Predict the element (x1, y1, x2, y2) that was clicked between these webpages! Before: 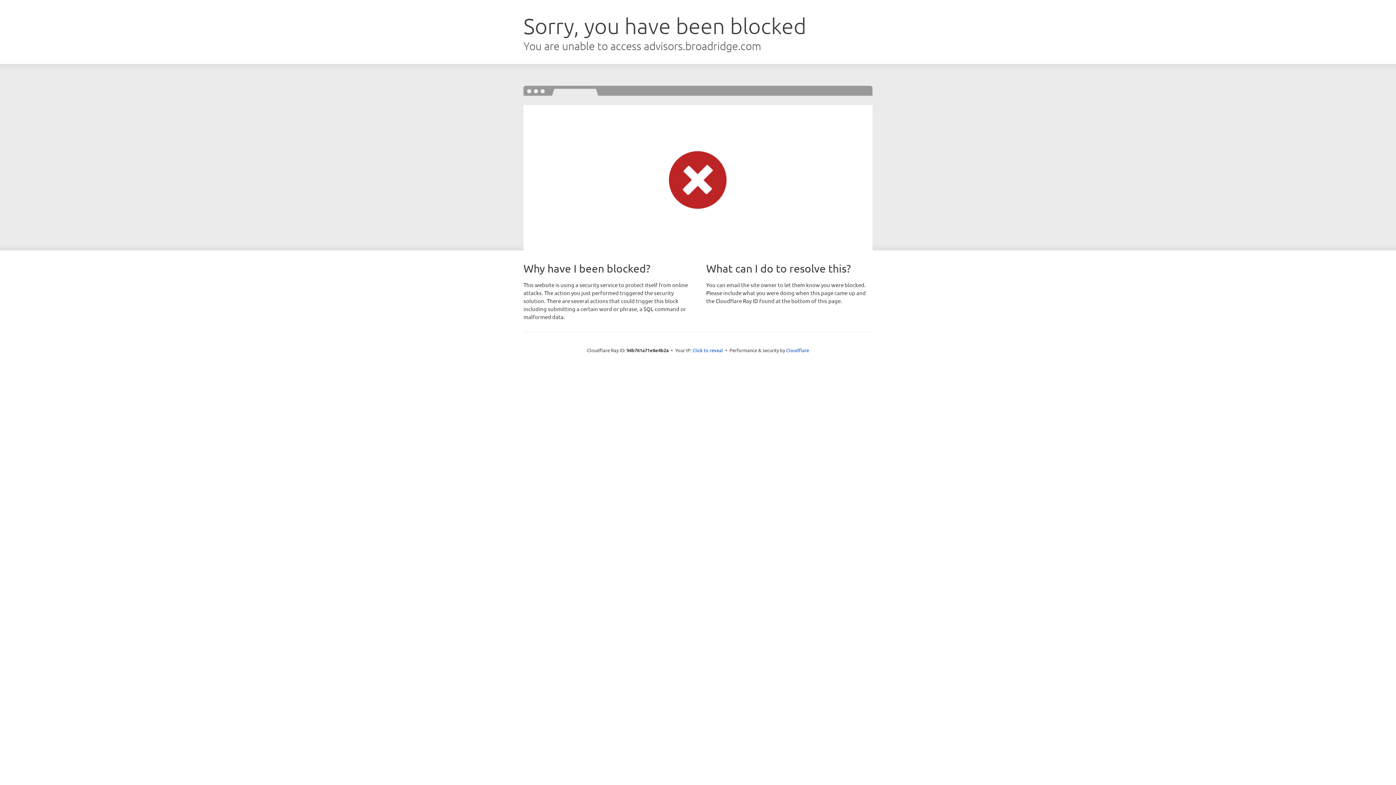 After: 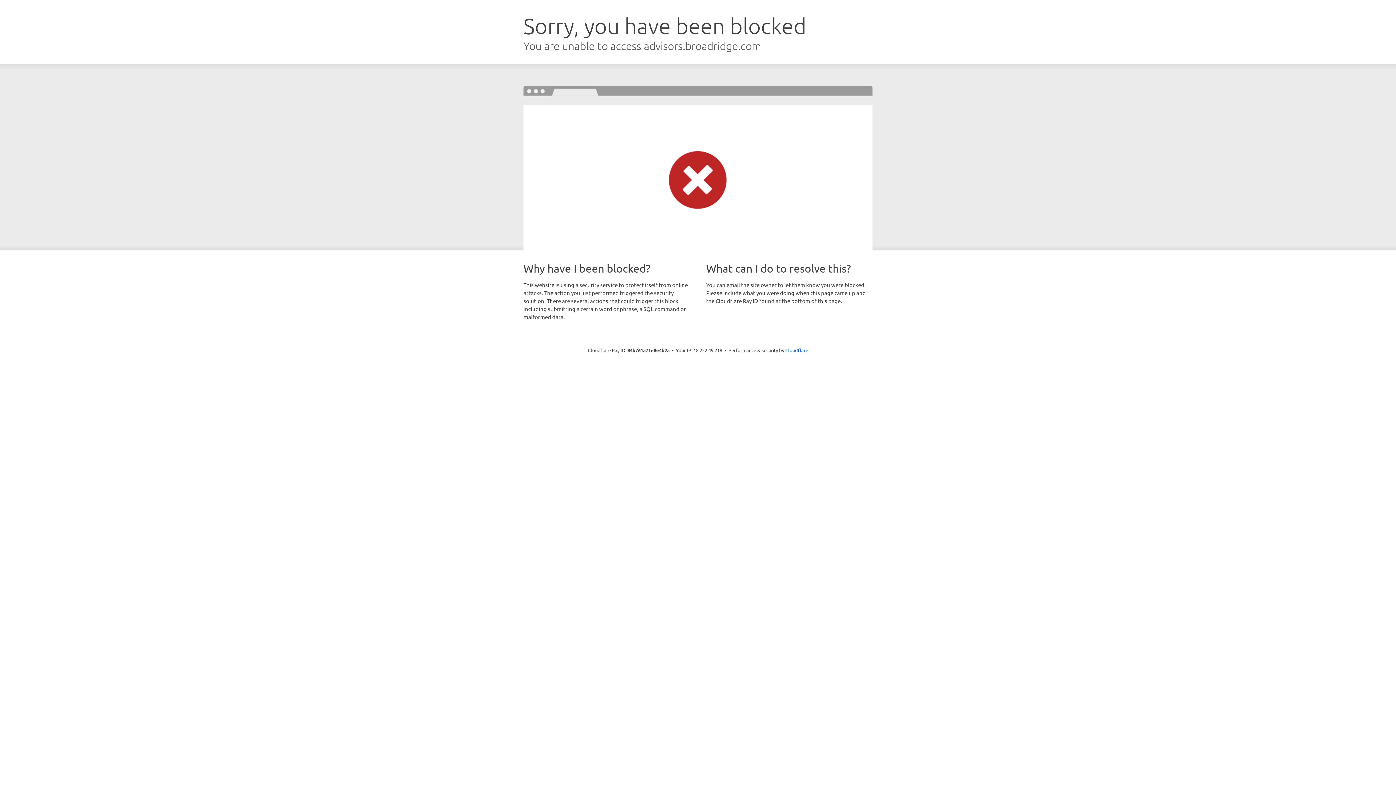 Action: bbox: (692, 346, 723, 353) label: Click to reveal